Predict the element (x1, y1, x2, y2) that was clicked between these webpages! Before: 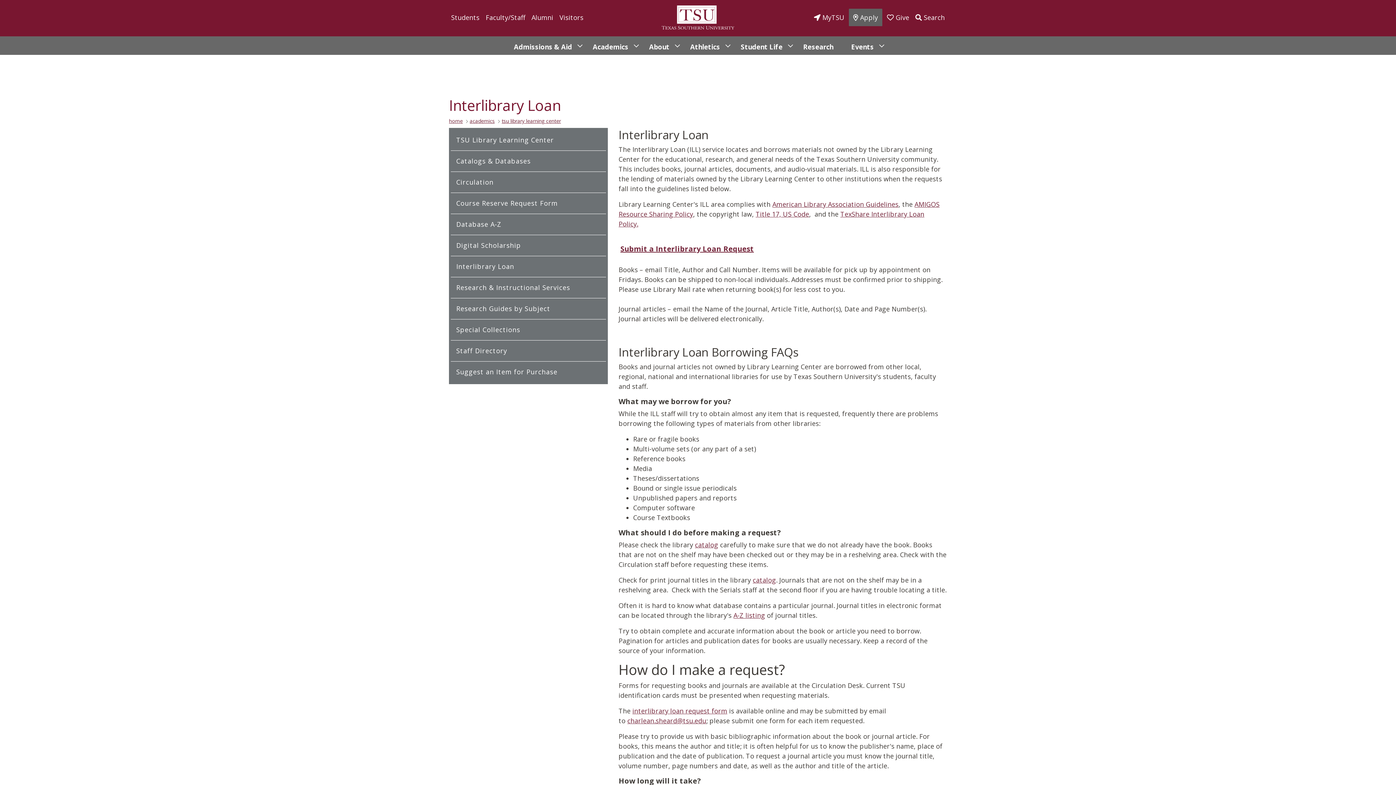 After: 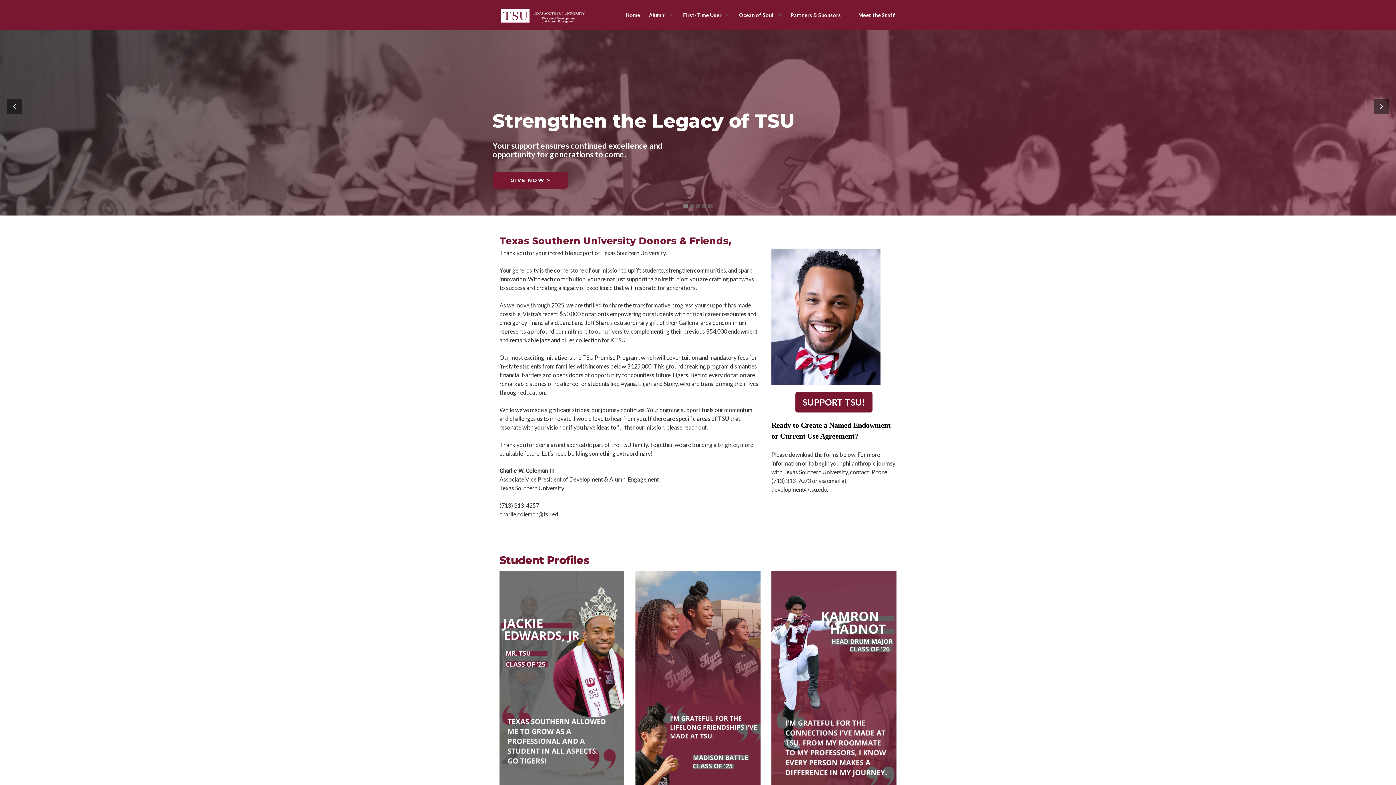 Action: label:  Give bbox: (884, 10, 911, 24)